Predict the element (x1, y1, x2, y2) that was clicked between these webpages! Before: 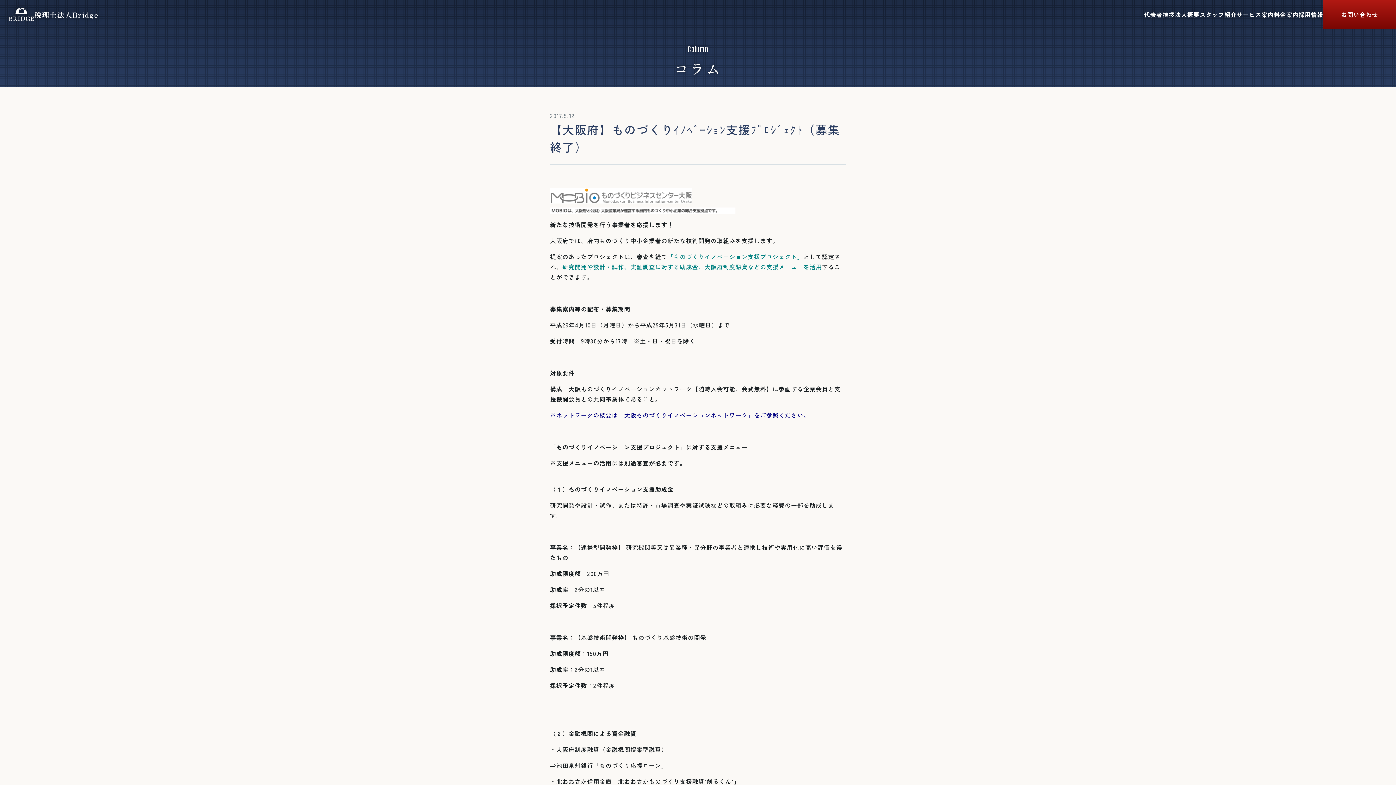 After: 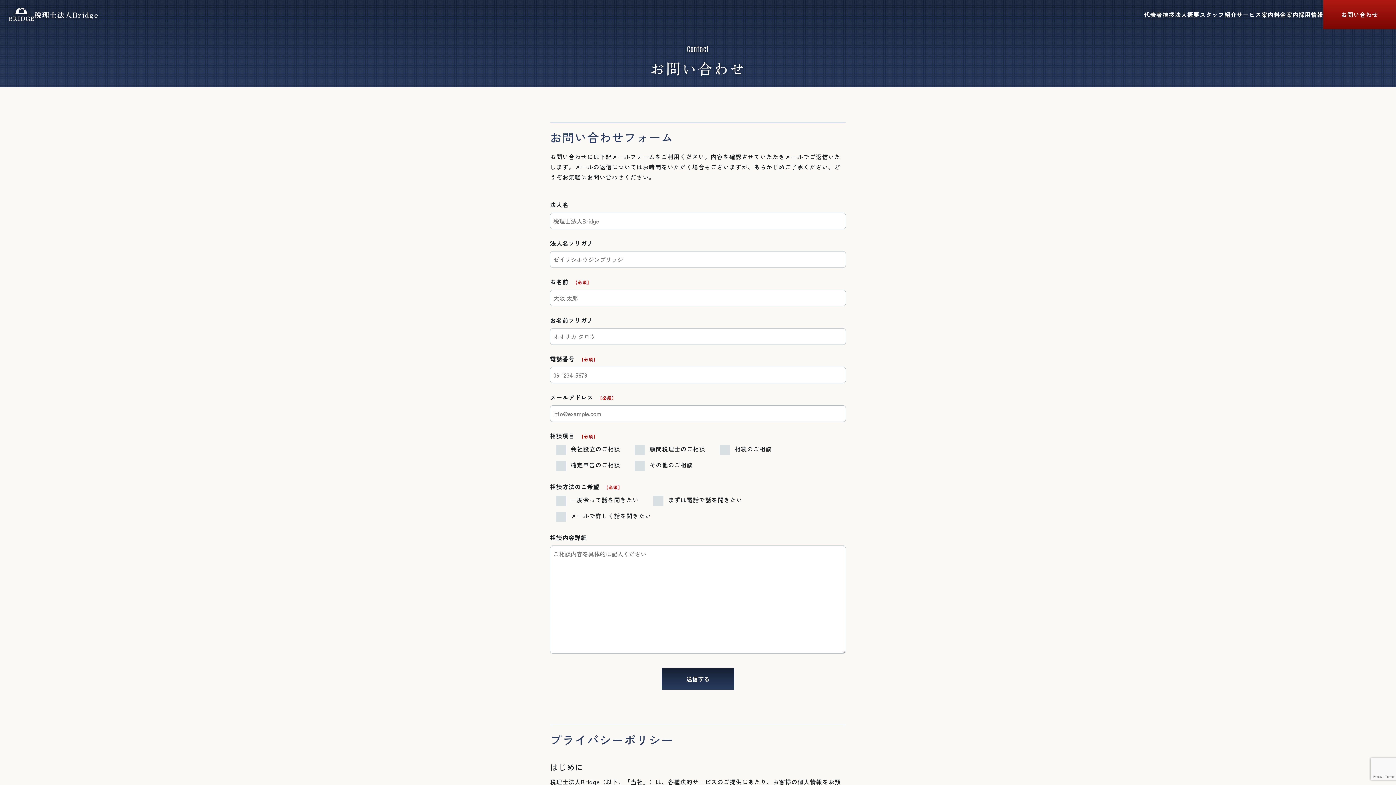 Action: label: お問い合わせ bbox: (1323, 0, 1396, 29)